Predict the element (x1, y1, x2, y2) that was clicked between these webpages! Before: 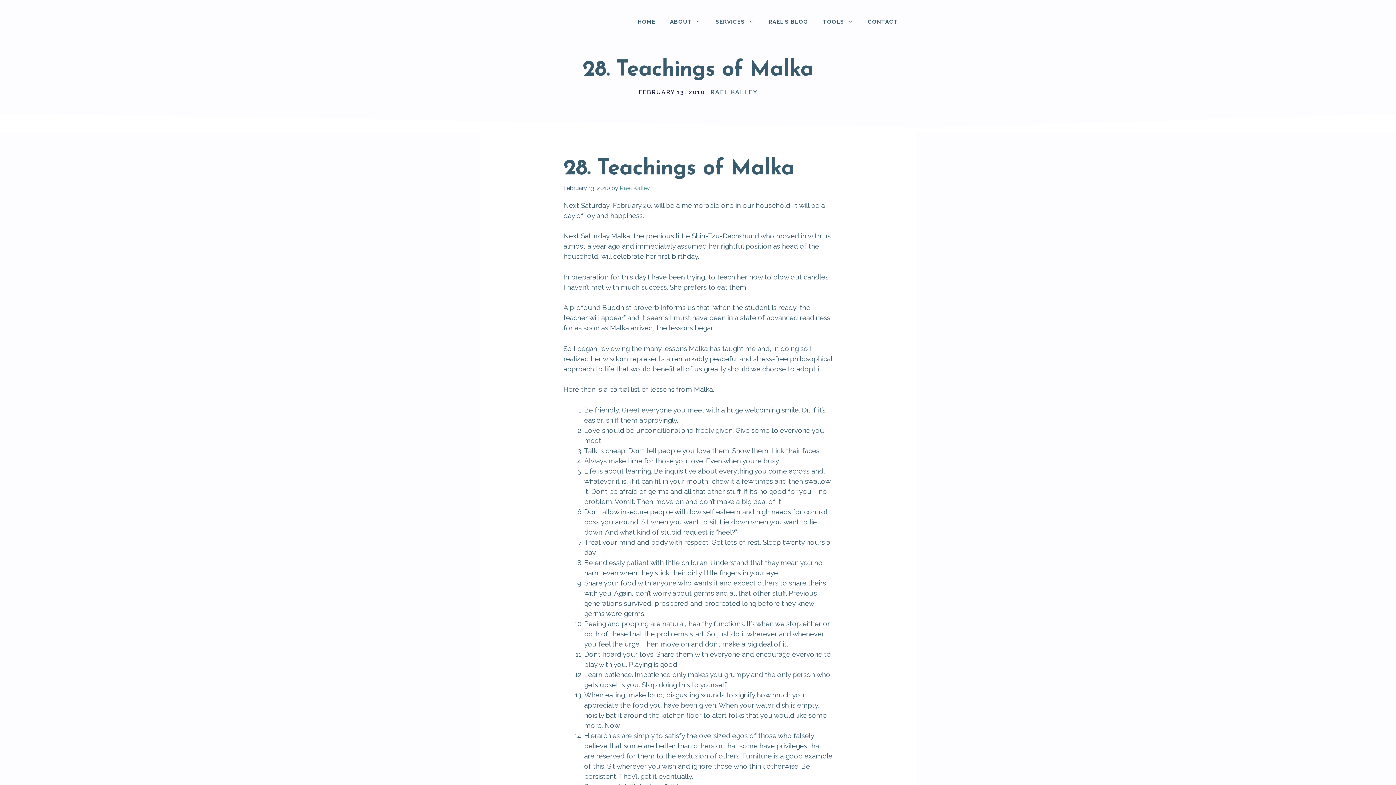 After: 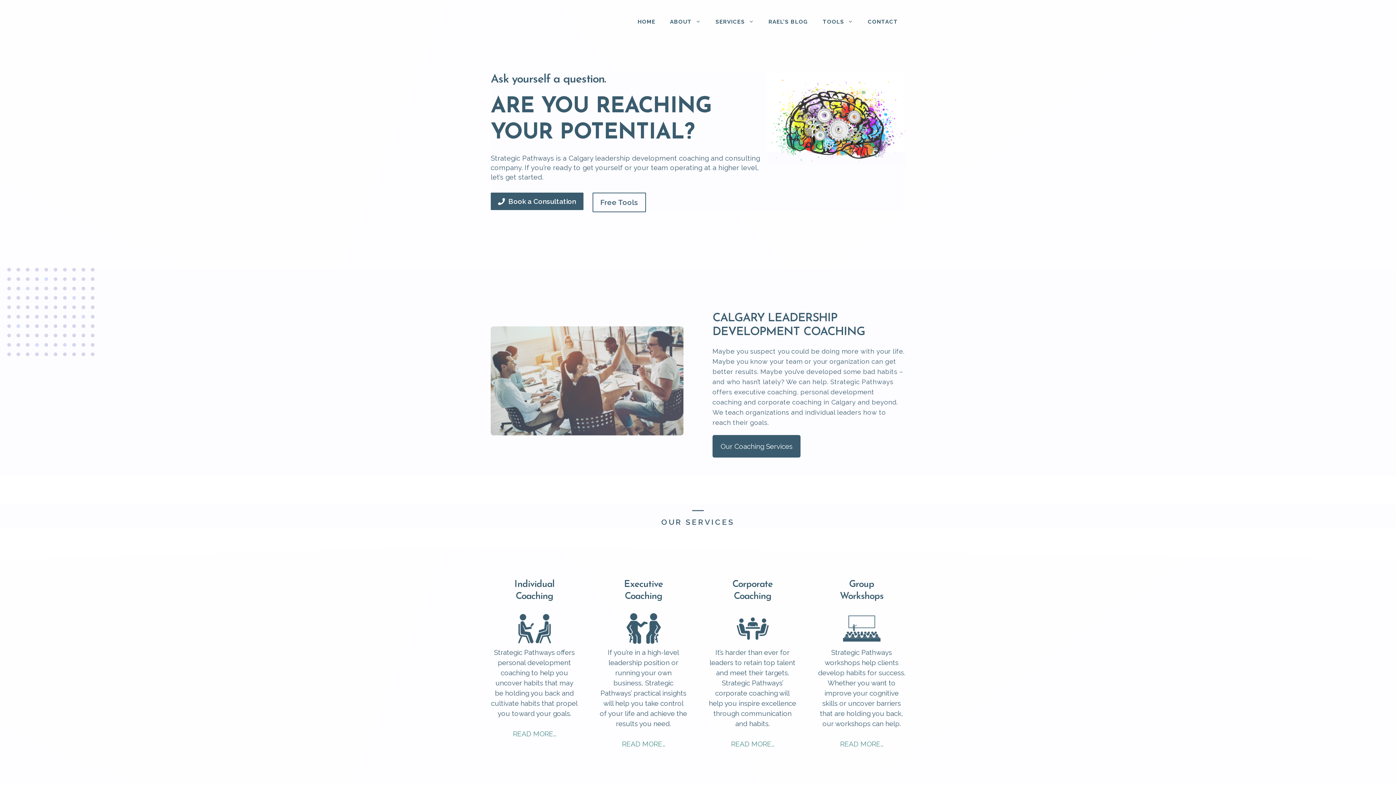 Action: bbox: (630, 10, 662, 32) label: HOME